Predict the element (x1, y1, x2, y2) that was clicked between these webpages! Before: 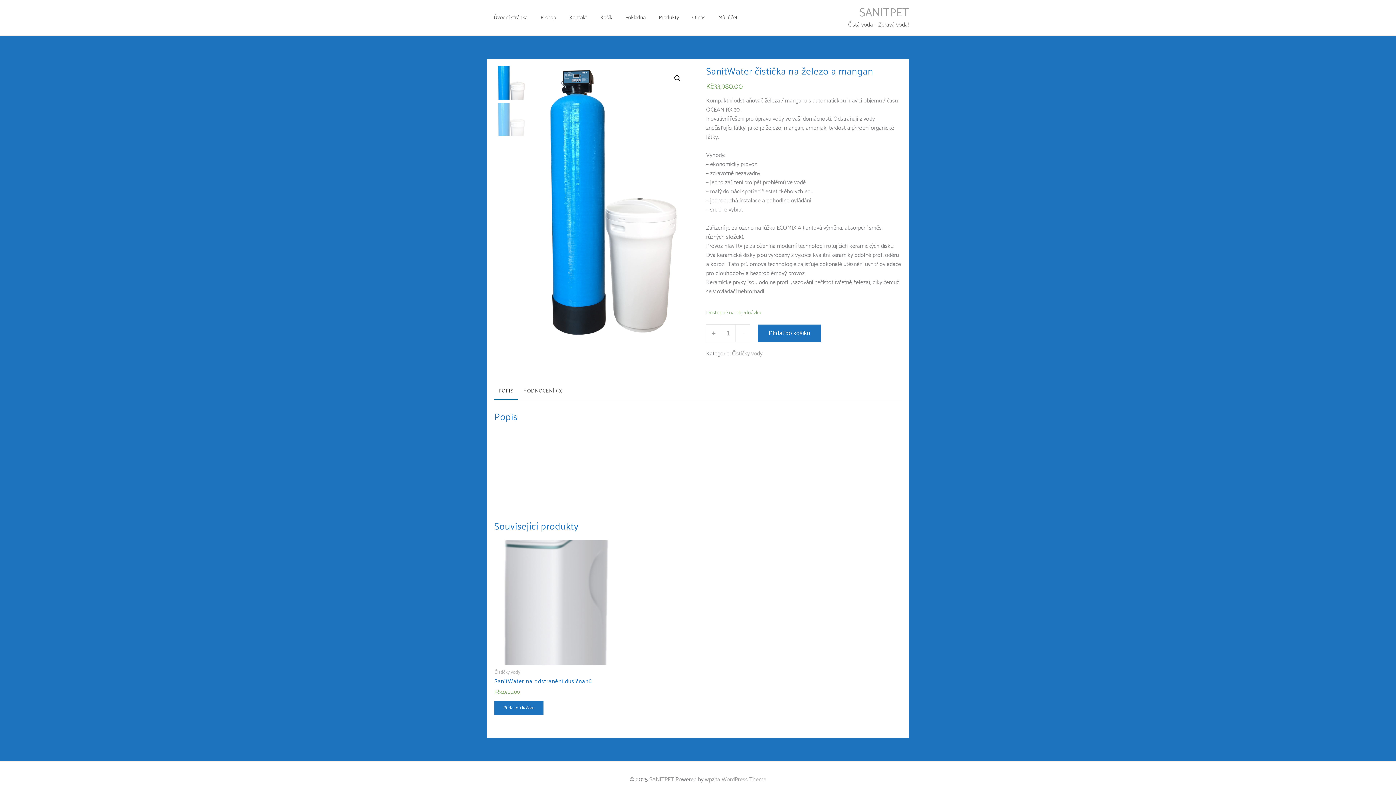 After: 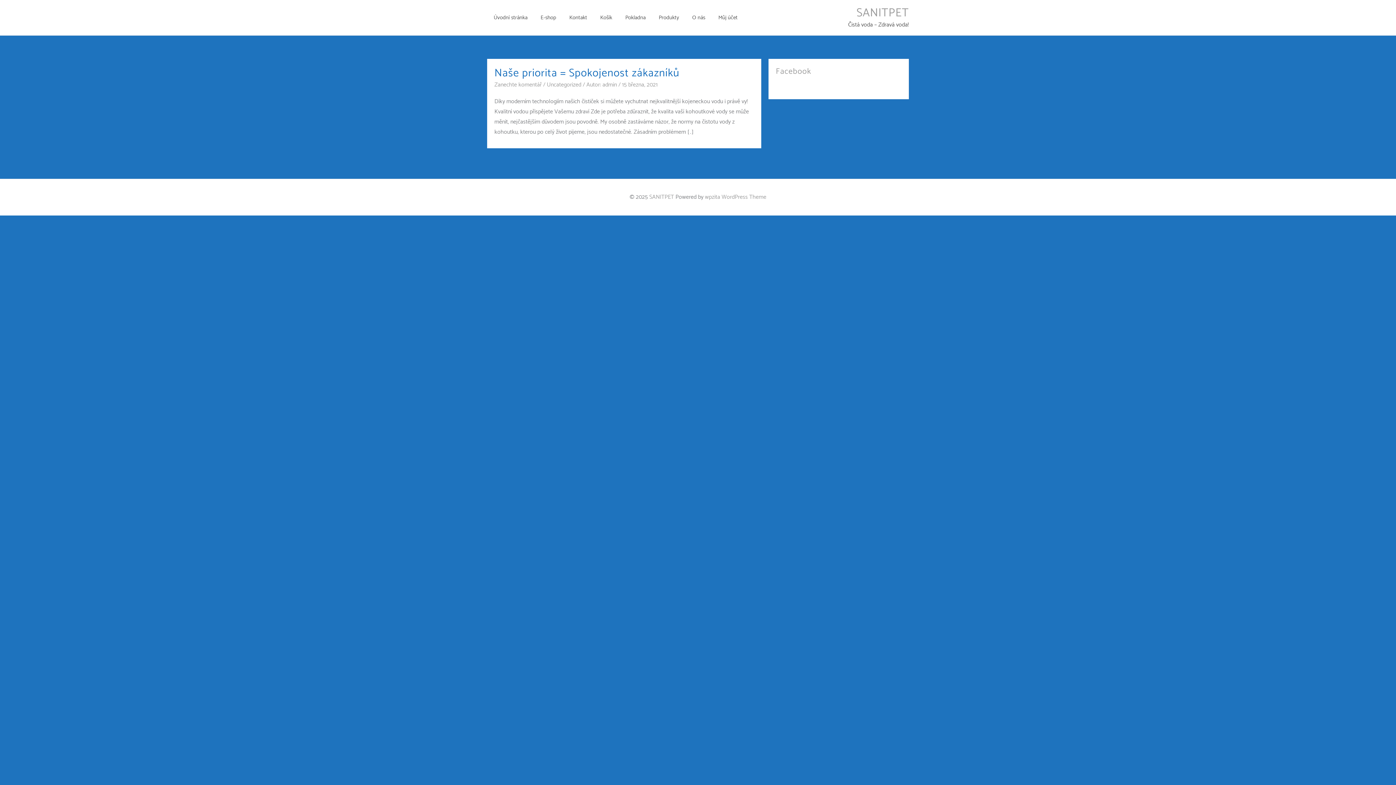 Action: bbox: (487, 6, 534, 28) label: Úvodní stránka